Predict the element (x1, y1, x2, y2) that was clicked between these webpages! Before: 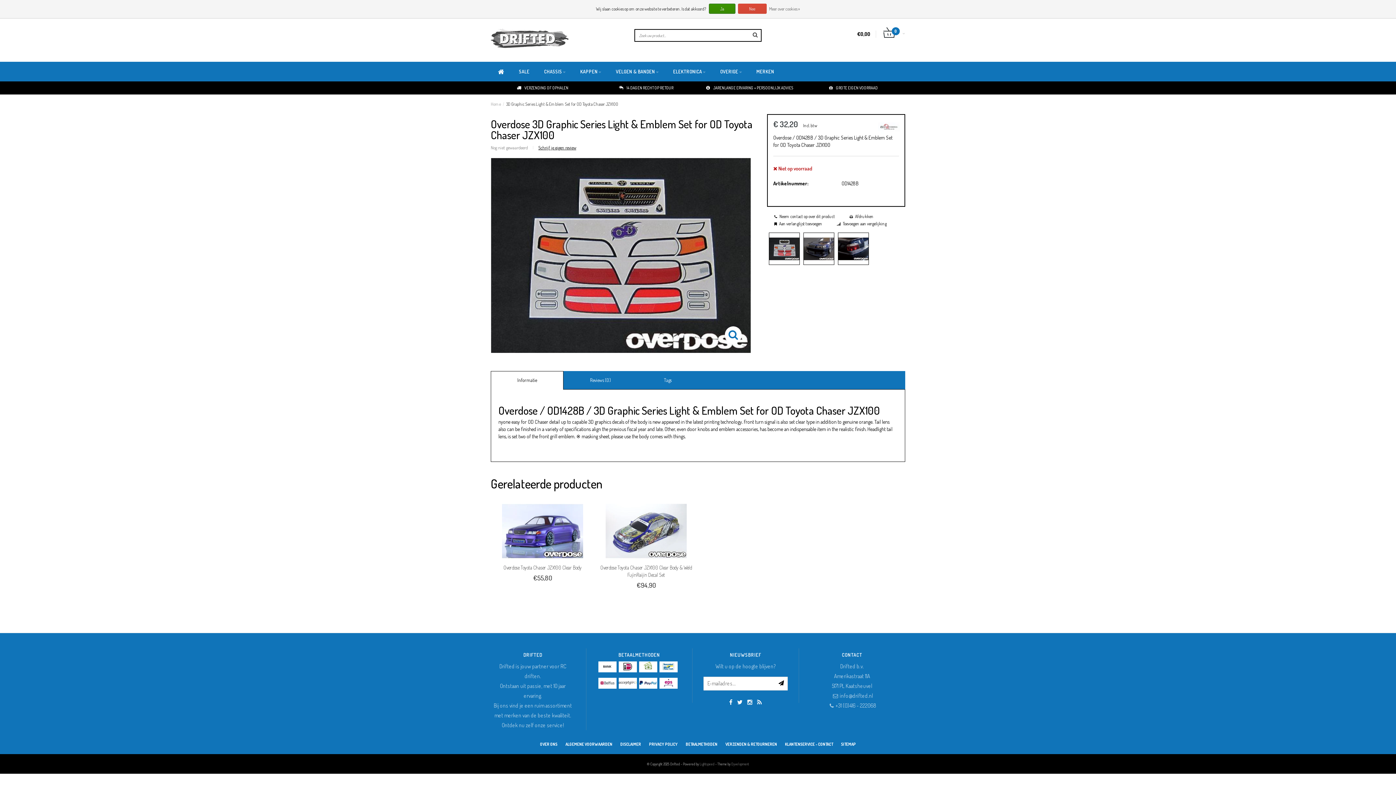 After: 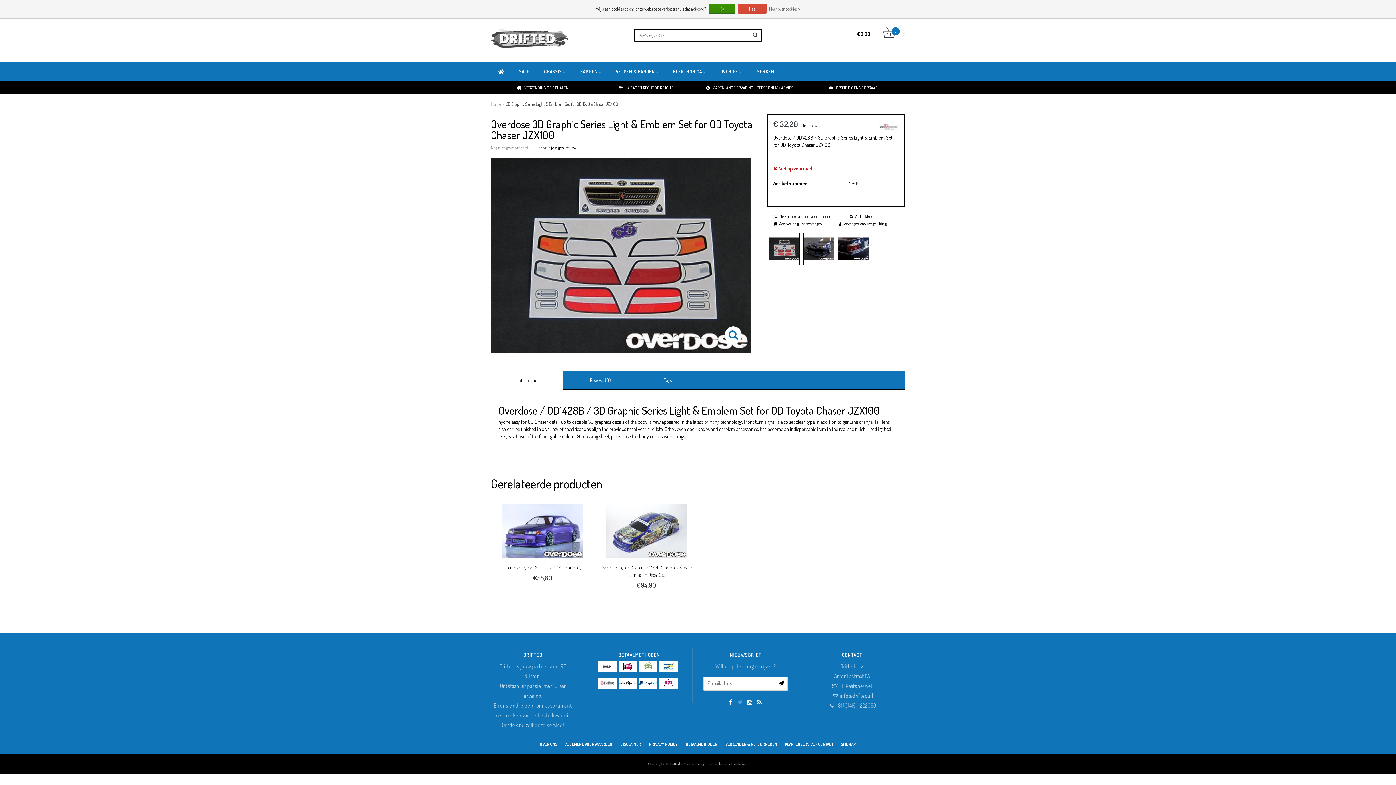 Action: bbox: (735, 699, 744, 706)